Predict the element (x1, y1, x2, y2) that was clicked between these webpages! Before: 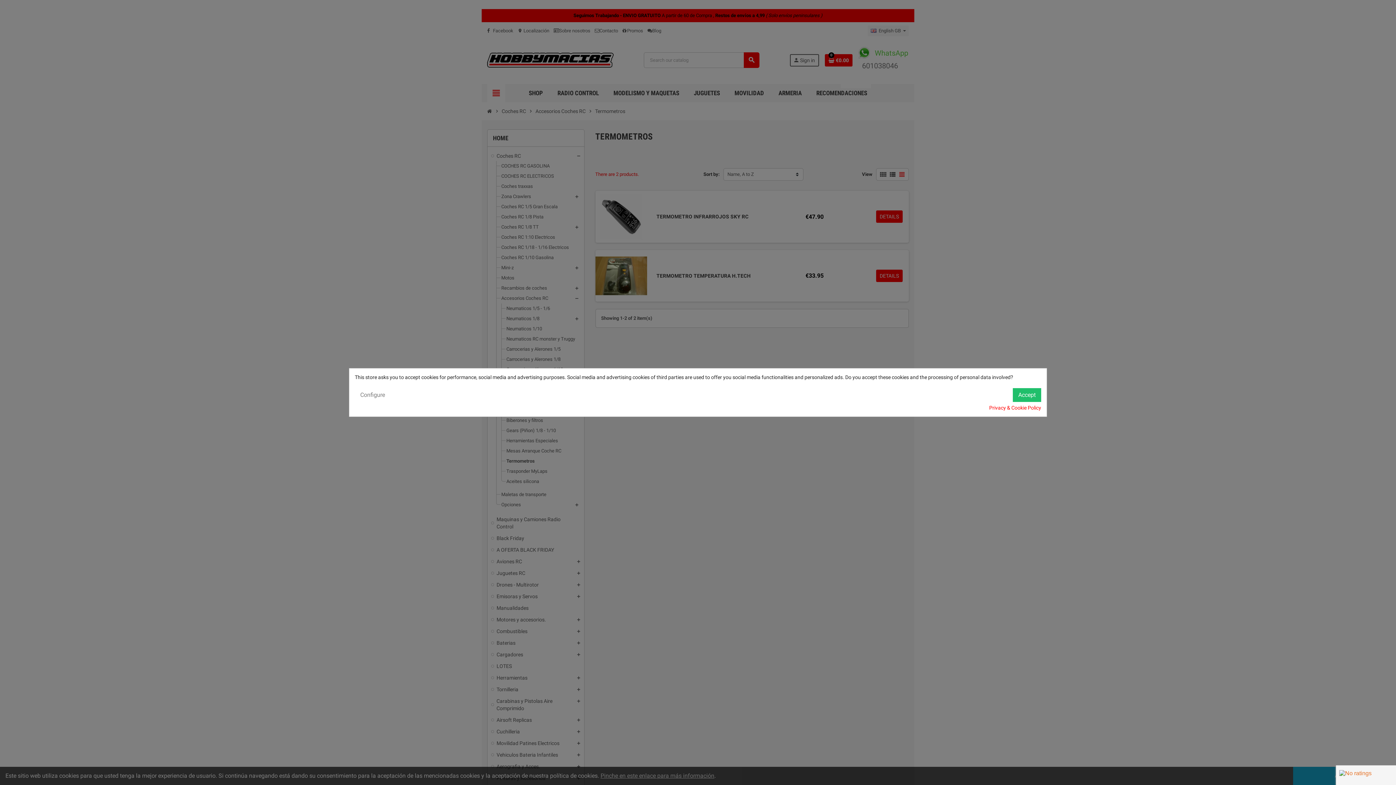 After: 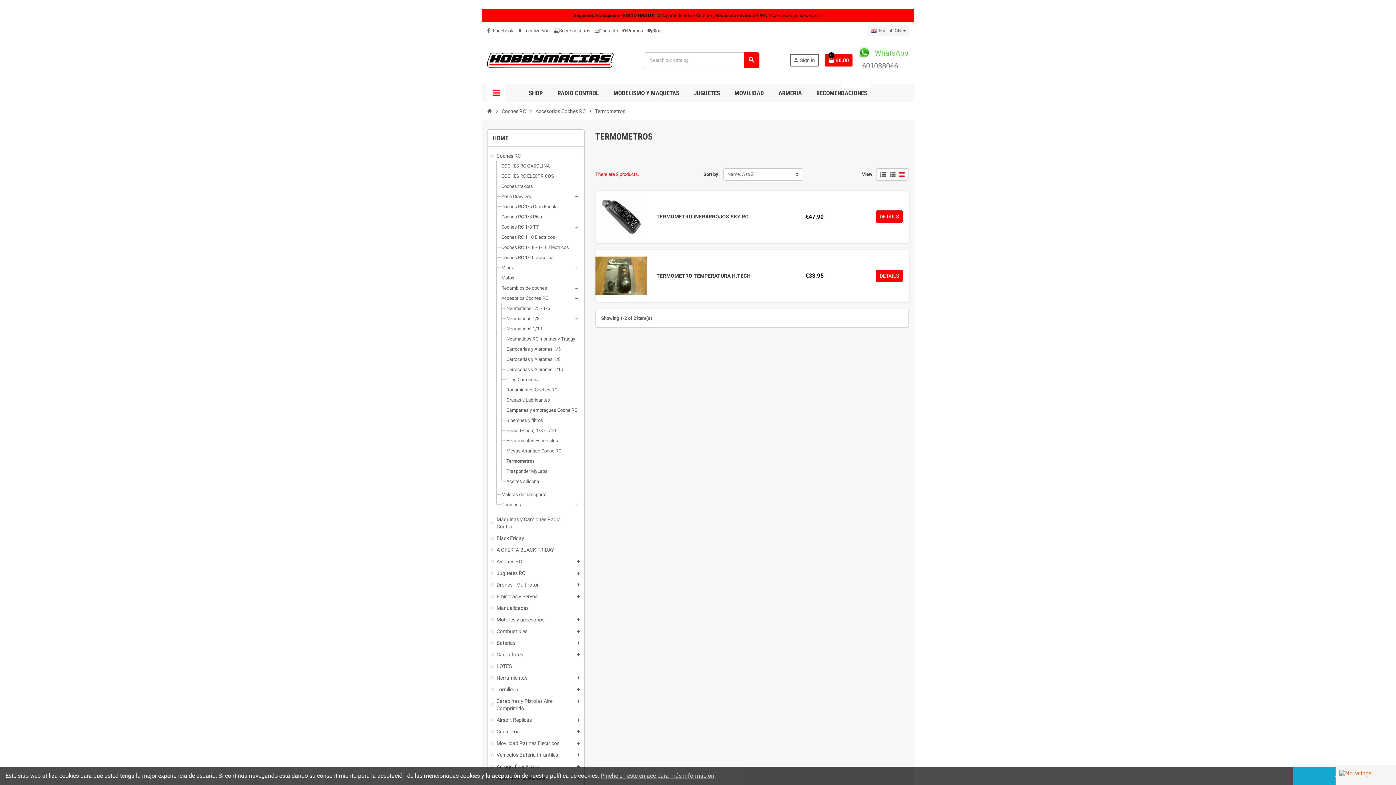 Action: label: Accept bbox: (1013, 388, 1041, 402)